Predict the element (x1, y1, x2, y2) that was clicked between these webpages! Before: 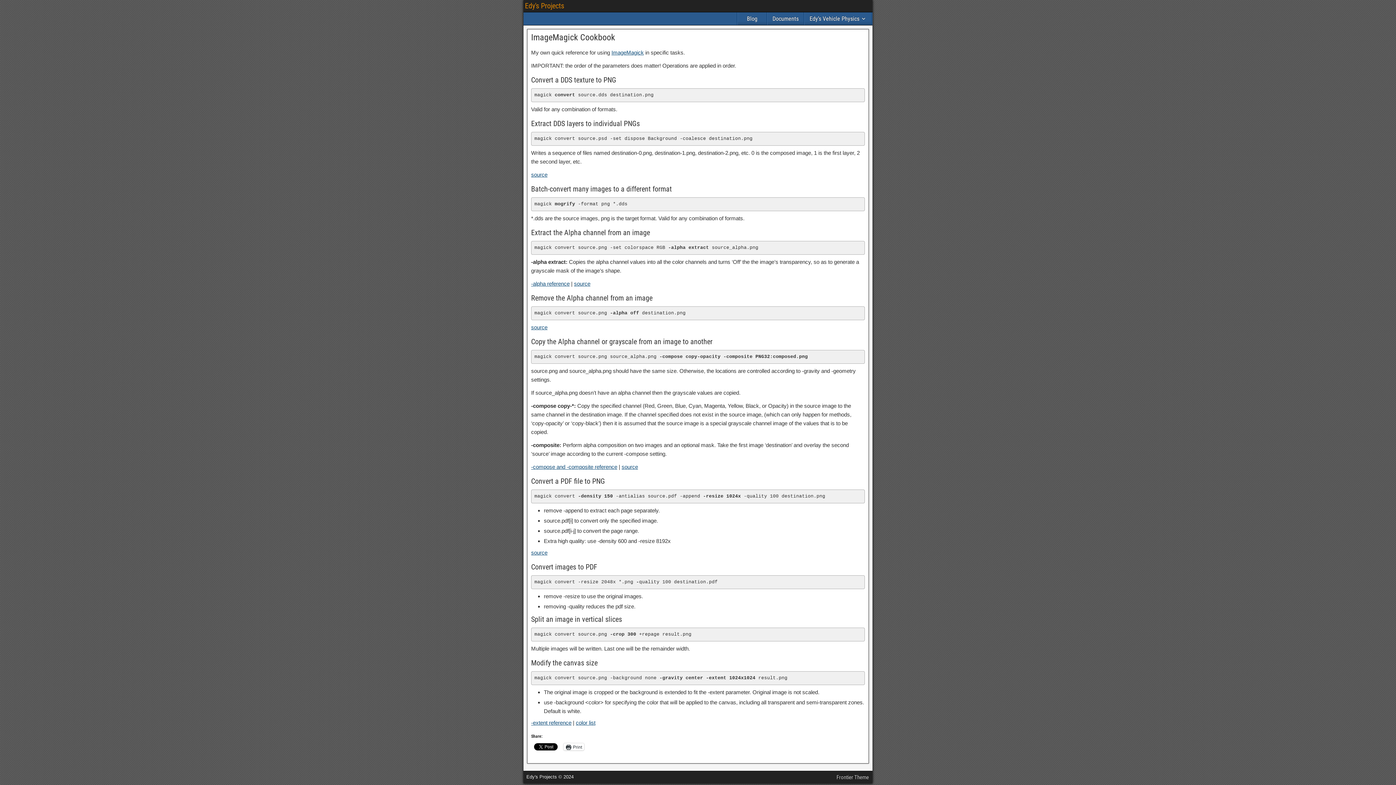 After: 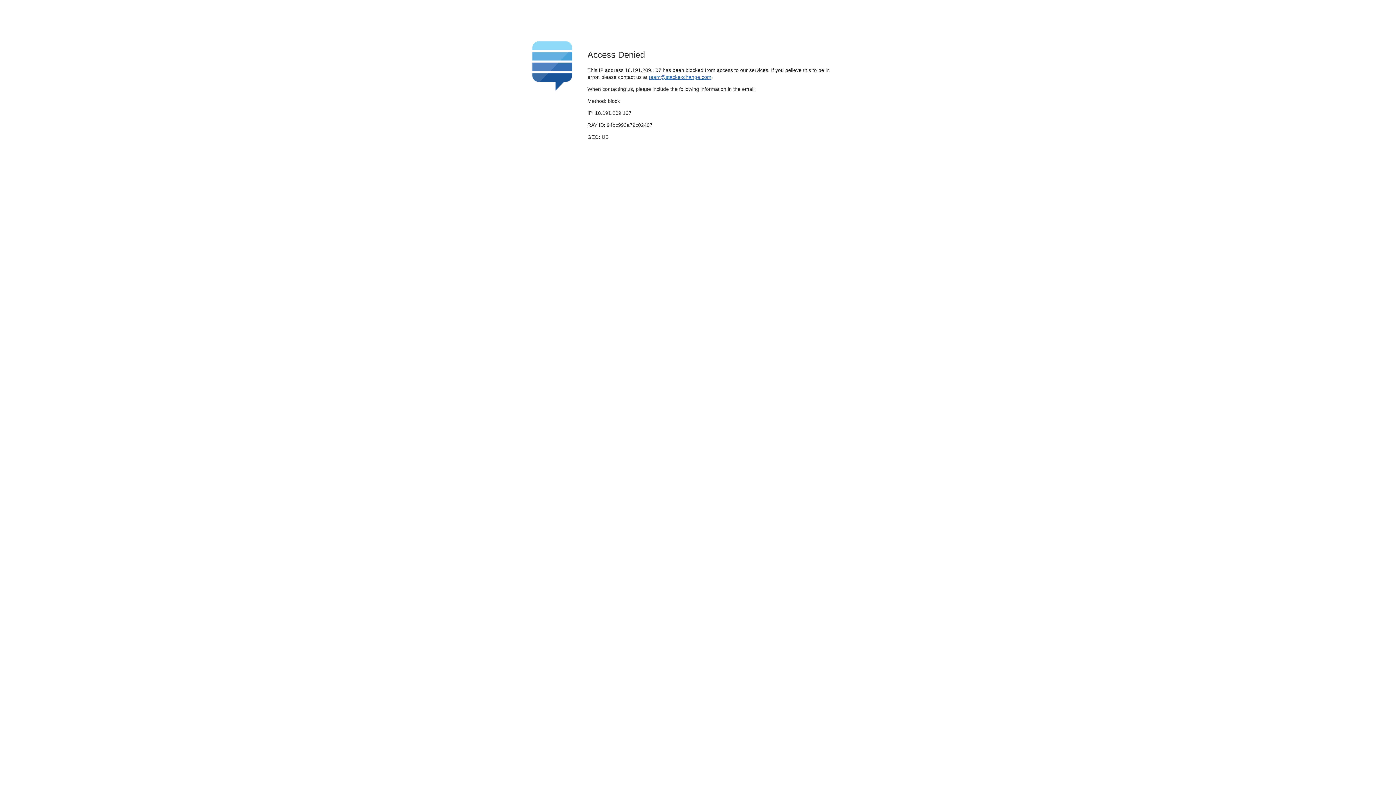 Action: bbox: (531, 324, 547, 330) label: source